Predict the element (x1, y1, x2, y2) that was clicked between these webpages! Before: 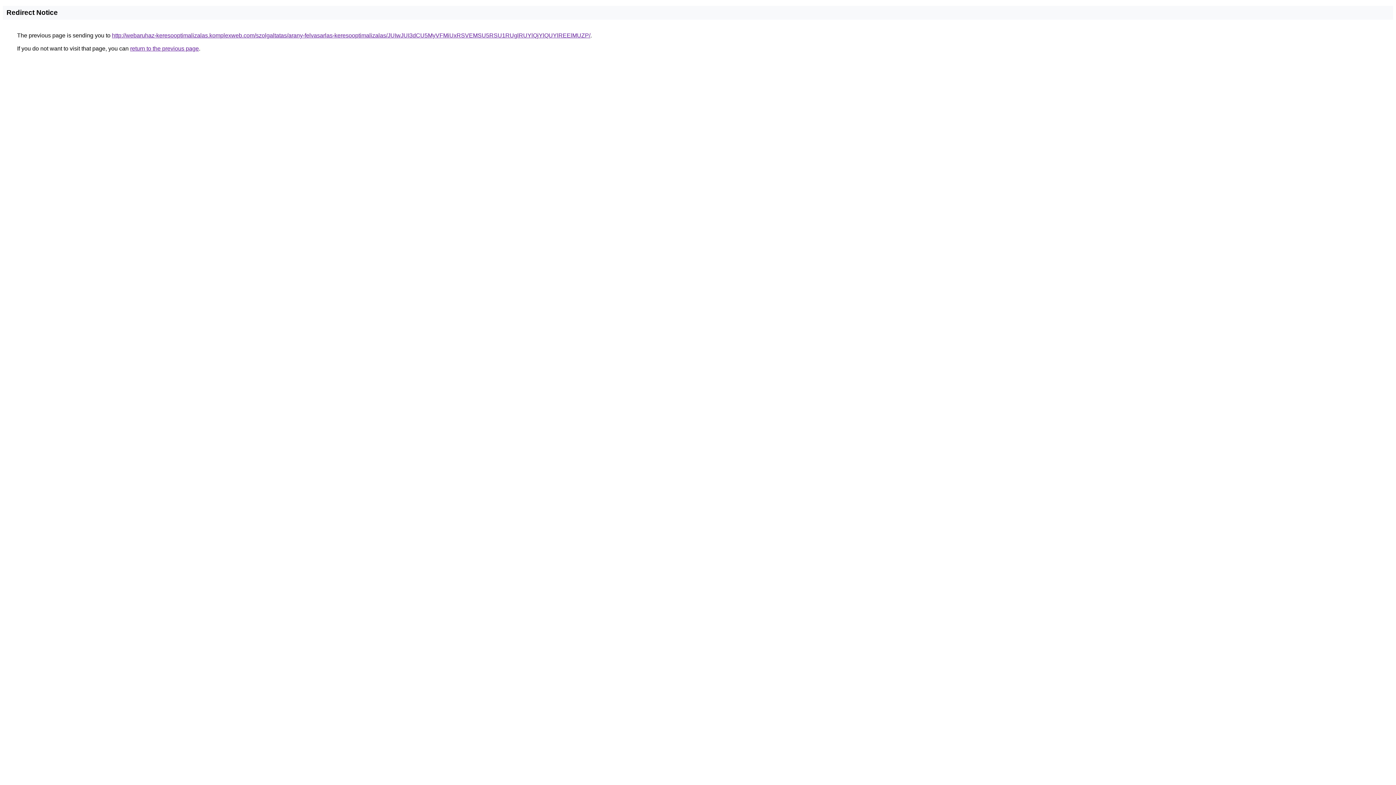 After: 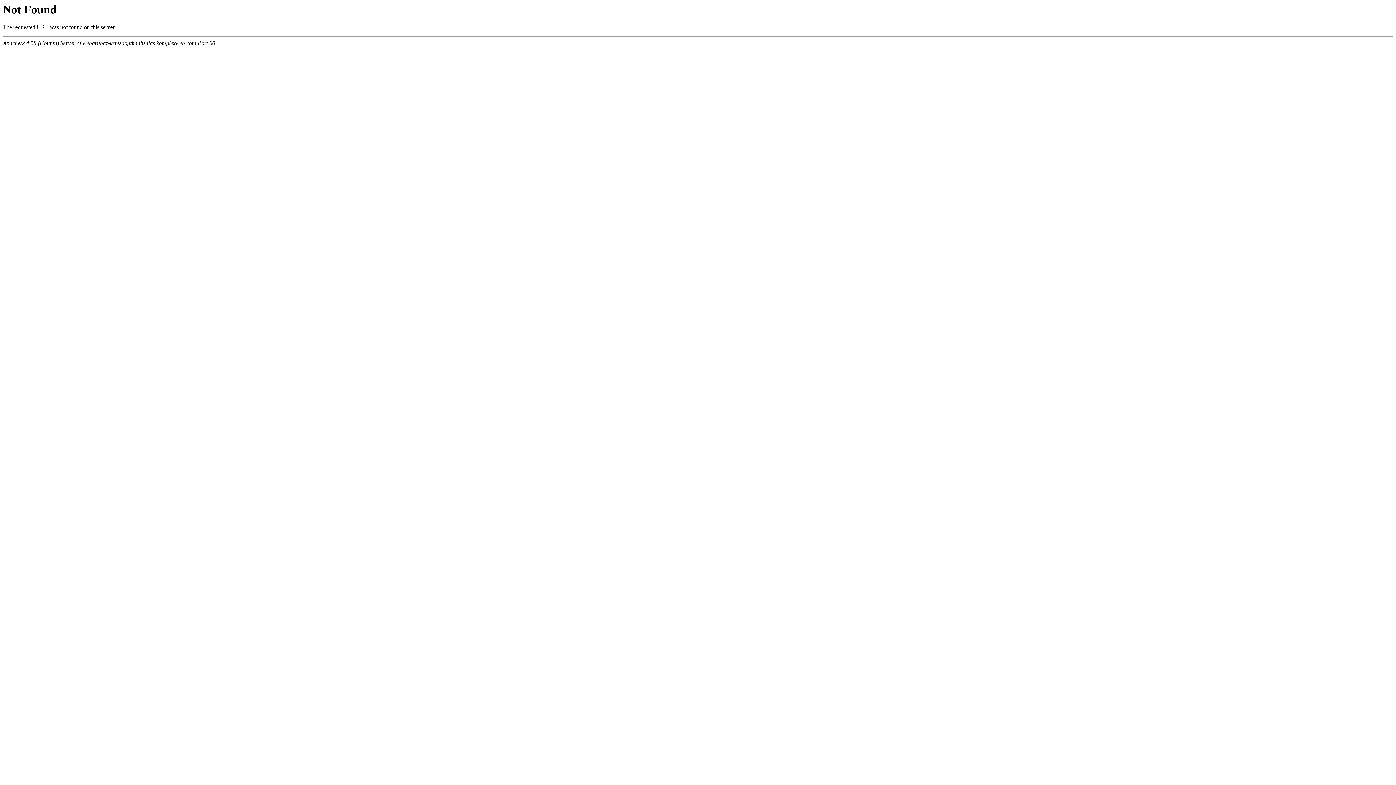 Action: label: http://webaruhaz-keresooptimalizalas.komplexweb.com/szolgaltatas/arany-felvasarlas-keresooptimalizalas/JUIwJUI3dCU5MyVFMiUxRSVEMSU5RSU1RUglRUYlQjYlQUYlREElMUZP/ bbox: (112, 32, 590, 38)